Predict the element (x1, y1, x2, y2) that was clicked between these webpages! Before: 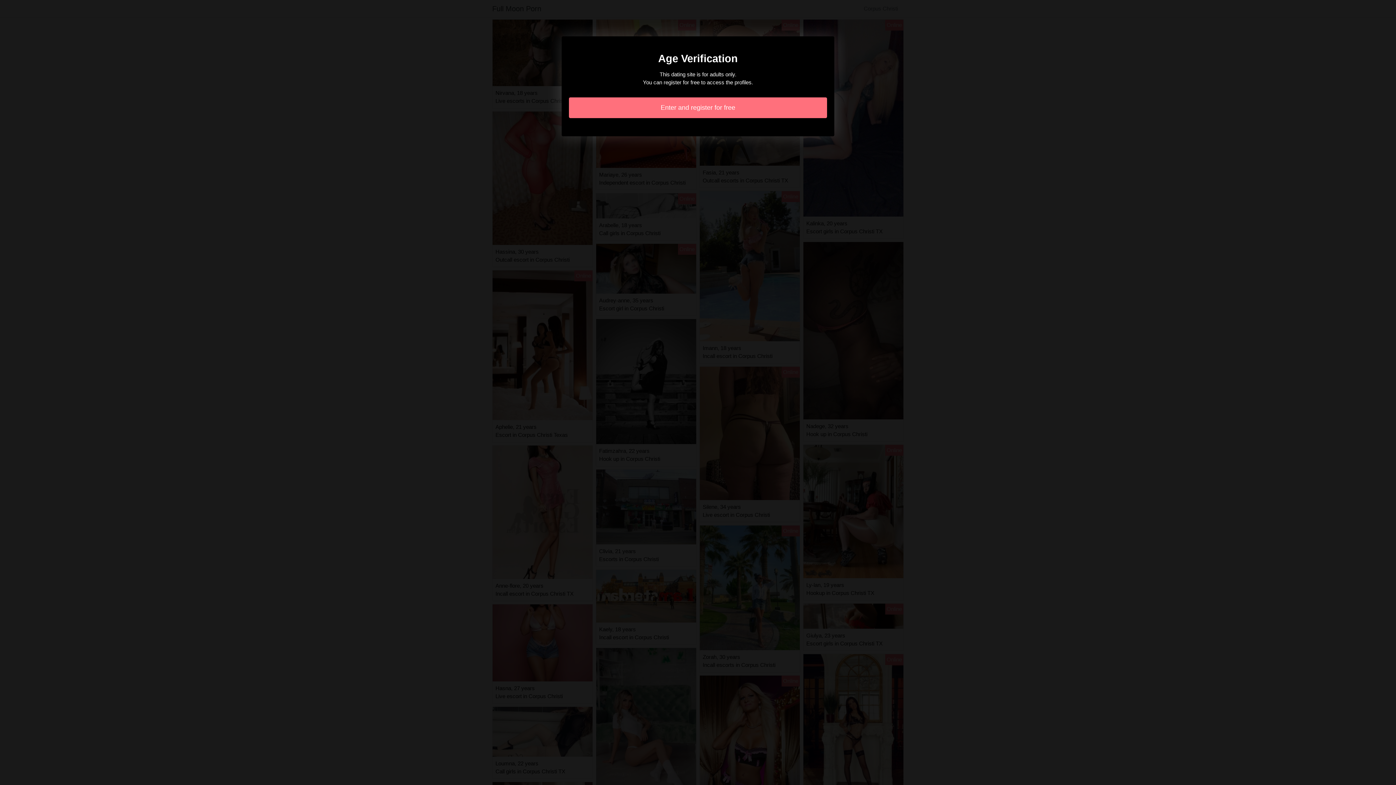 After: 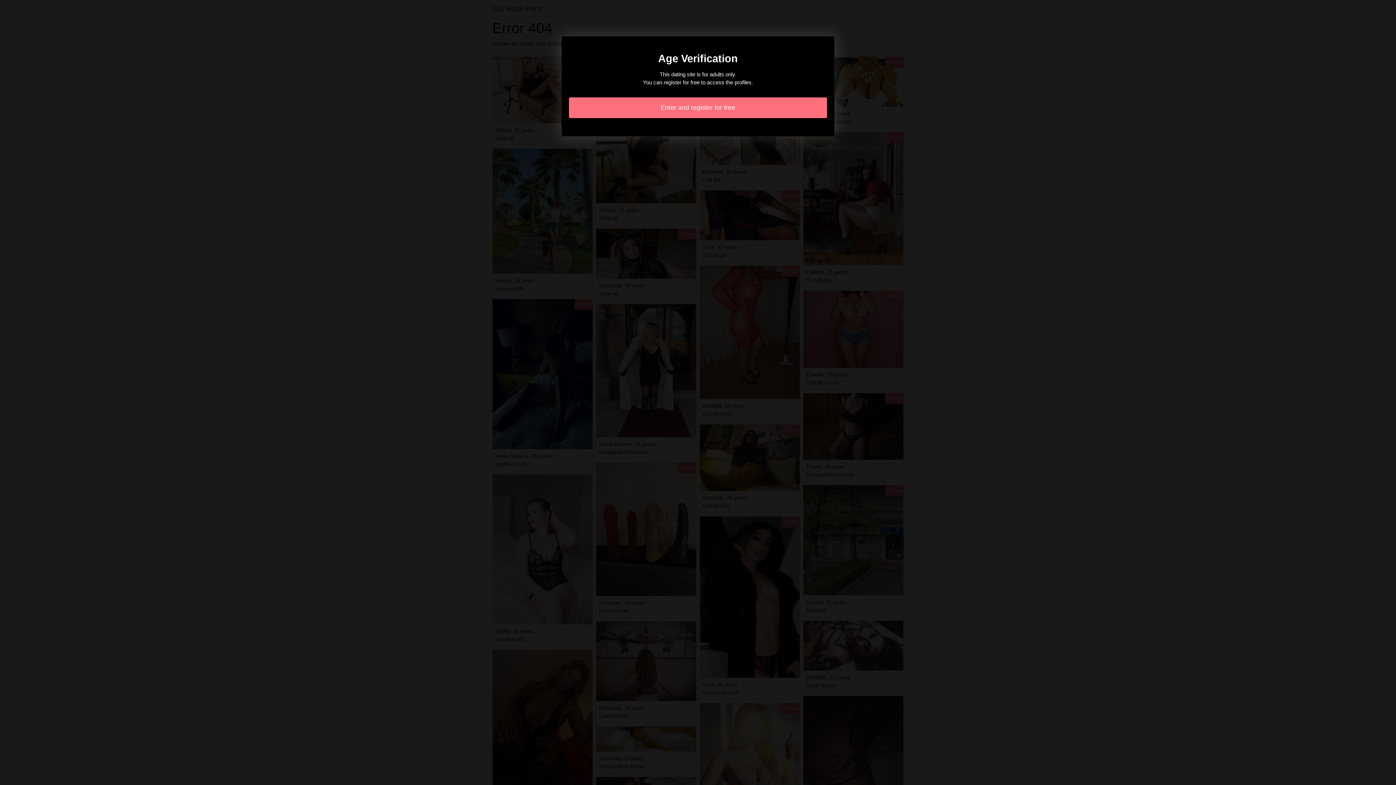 Action: label: Enter and register for free bbox: (569, 97, 827, 118)